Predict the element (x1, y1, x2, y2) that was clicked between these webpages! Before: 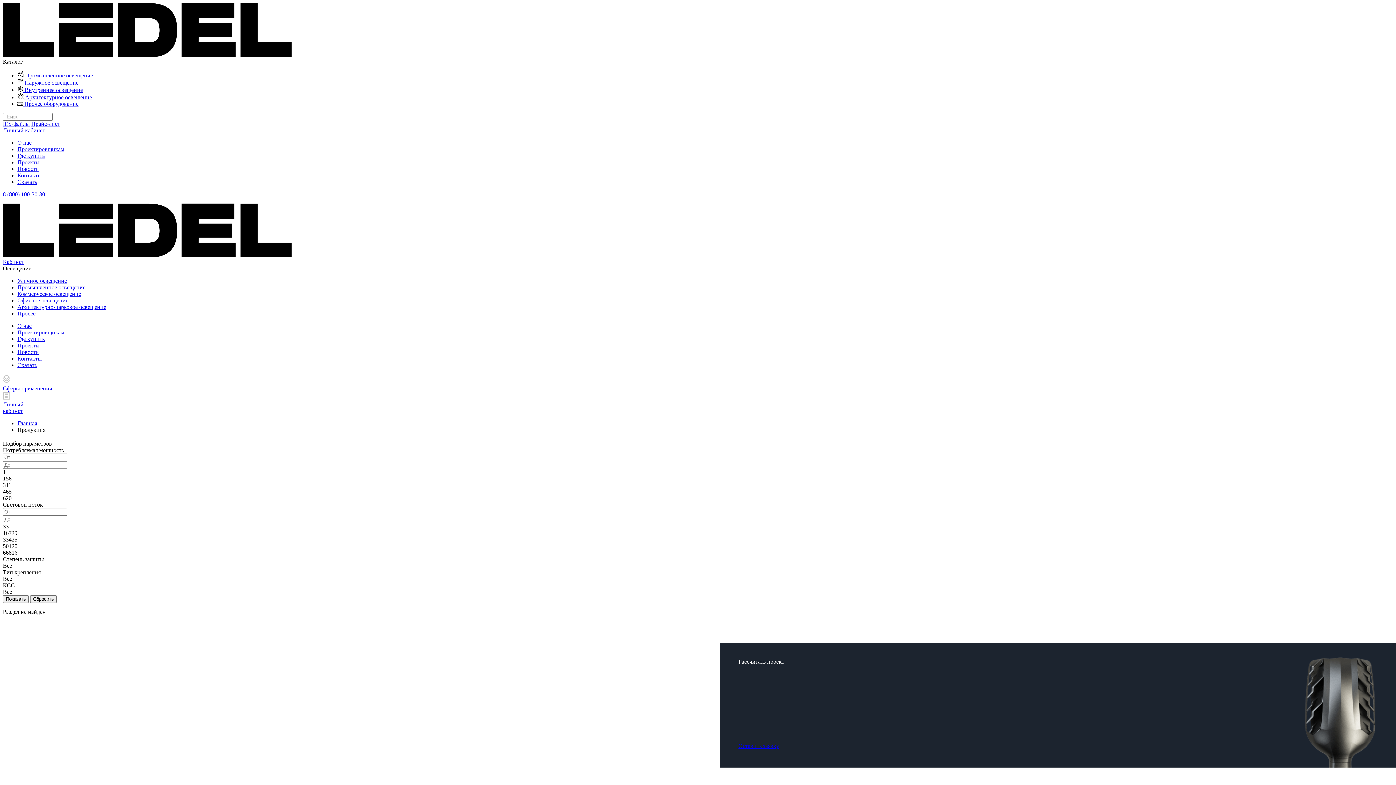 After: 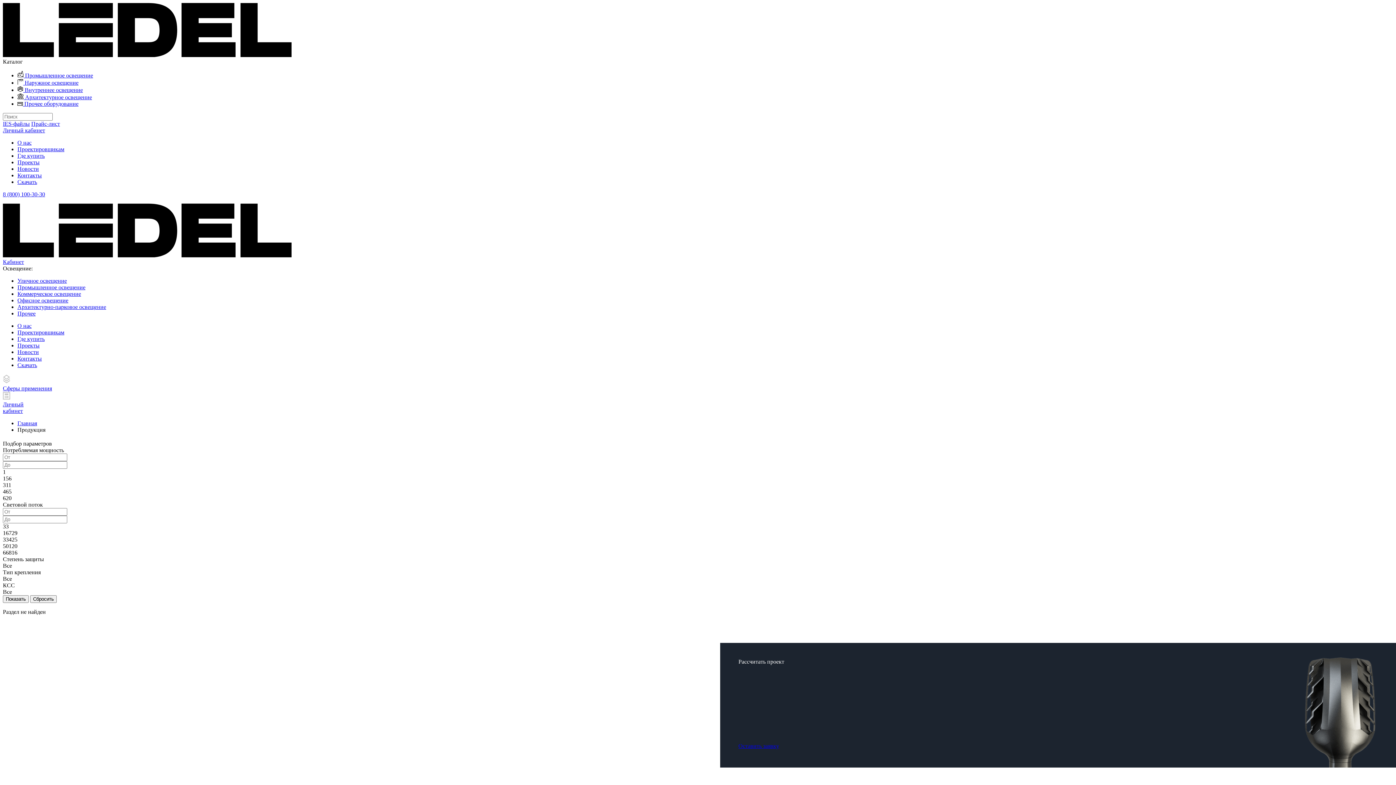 Action: bbox: (2, 120, 29, 126) label: IES-файлы